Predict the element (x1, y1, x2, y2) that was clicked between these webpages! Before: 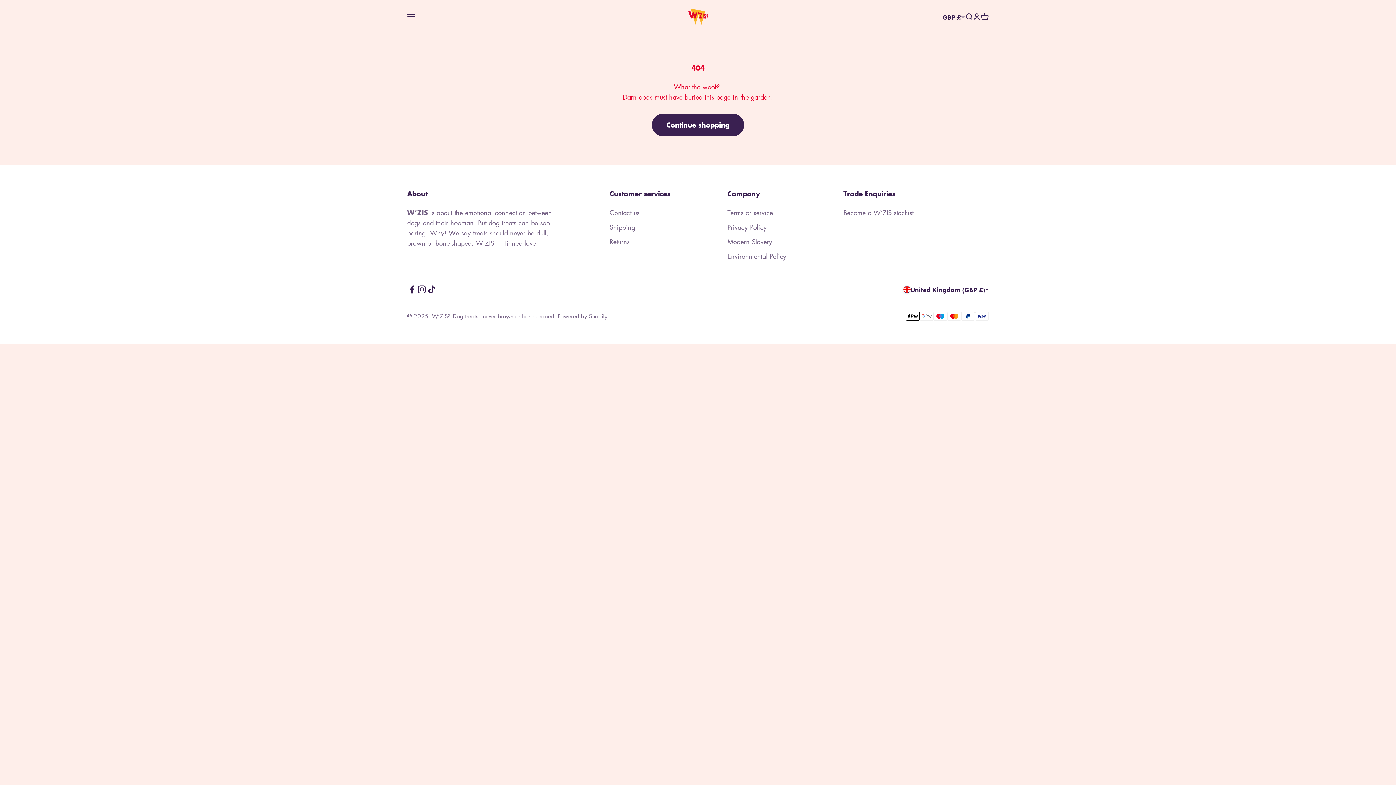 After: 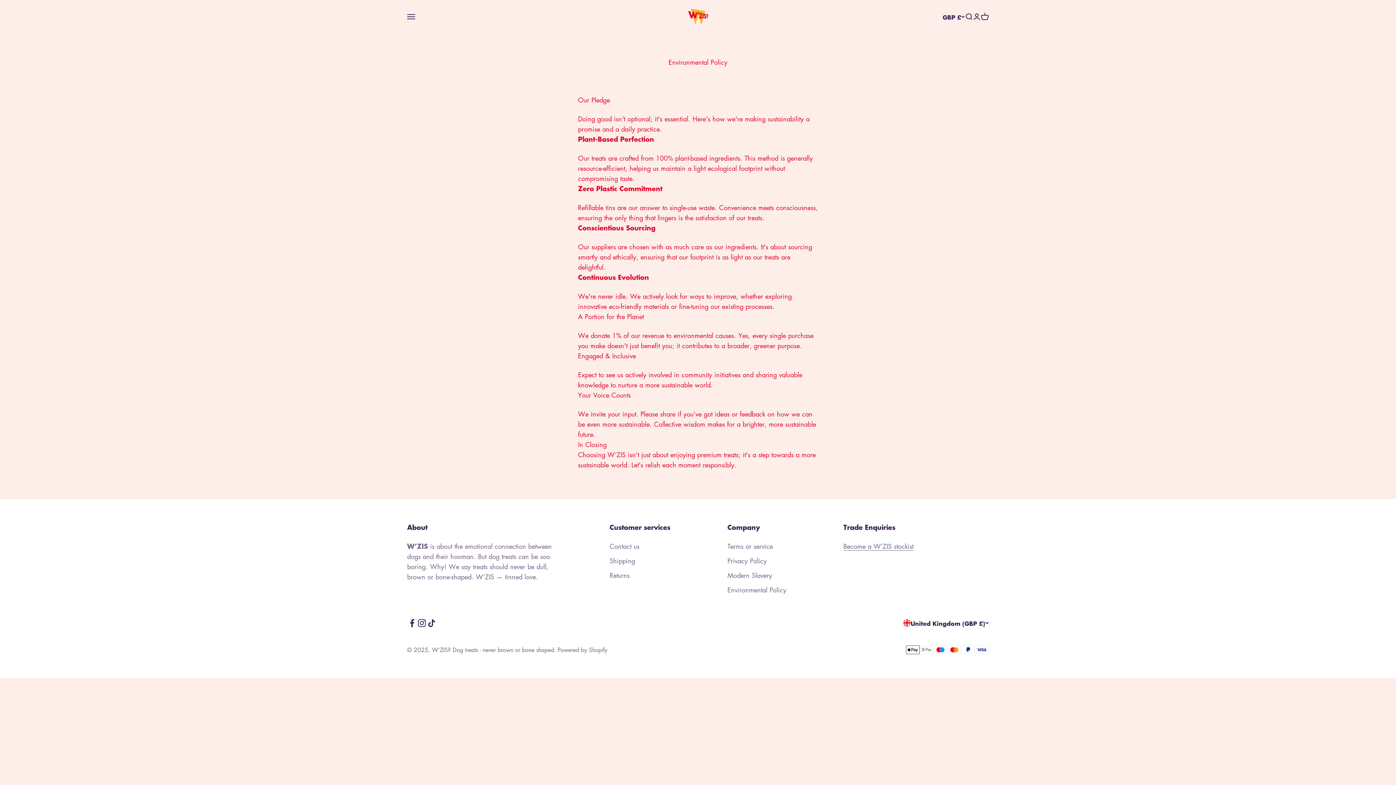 Action: label: Environmental Policy bbox: (727, 251, 786, 261)